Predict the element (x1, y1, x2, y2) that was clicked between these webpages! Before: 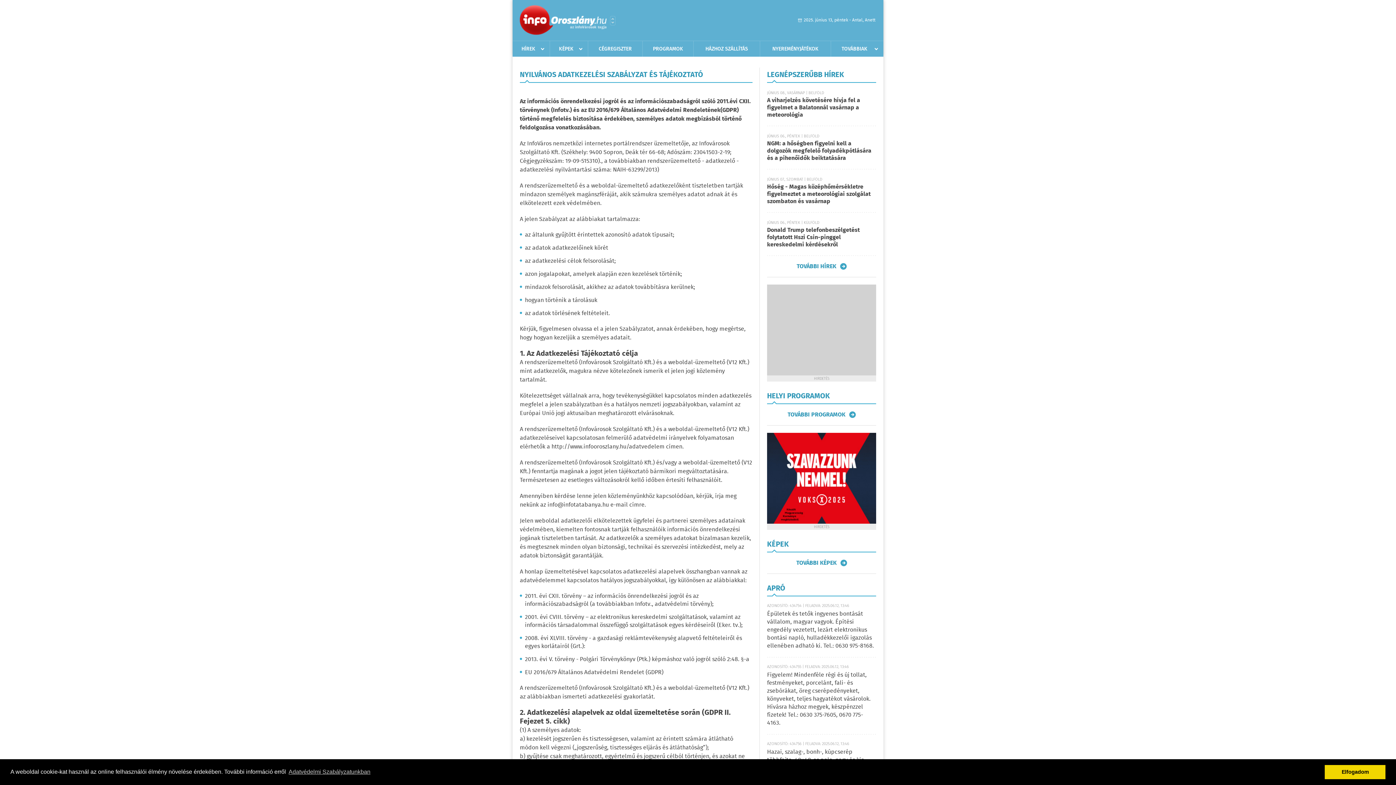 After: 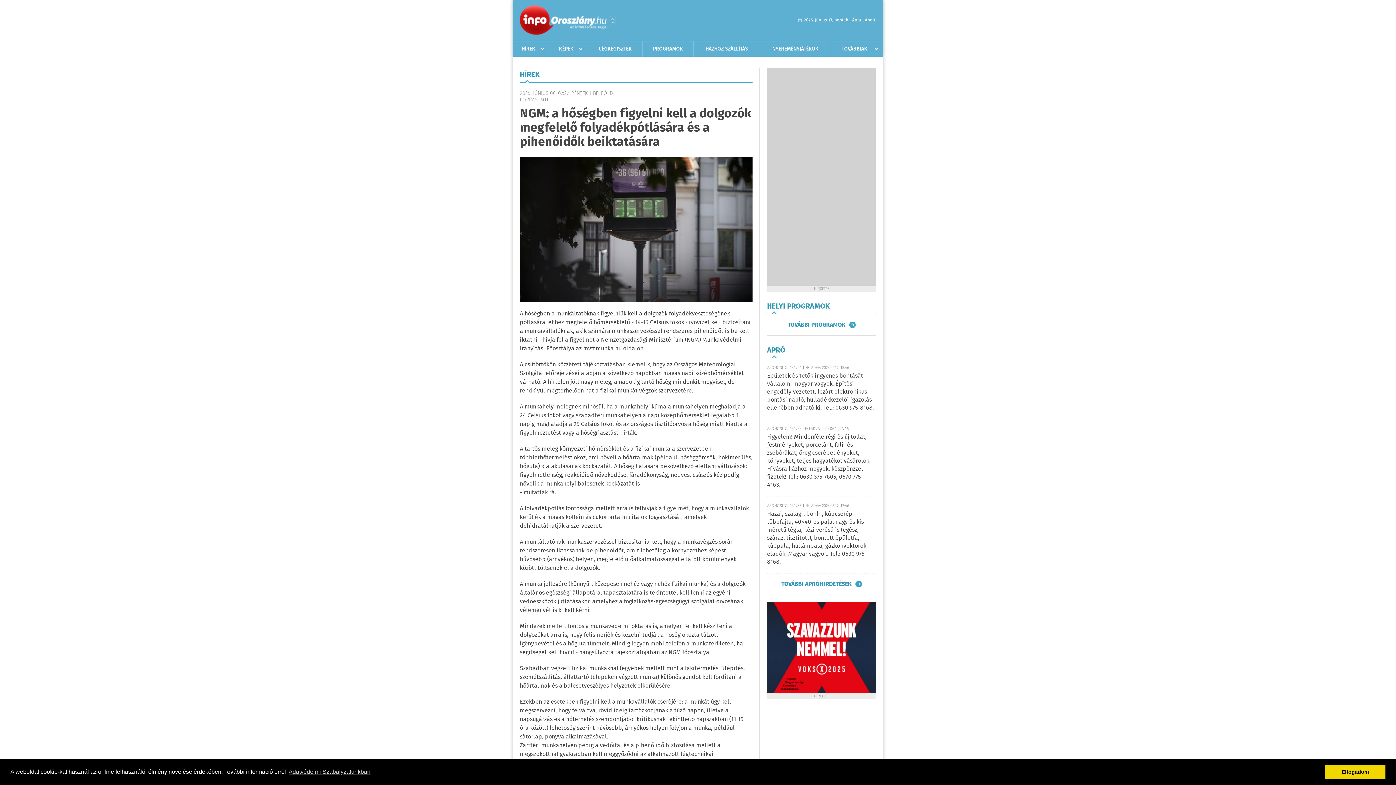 Action: bbox: (767, 139, 871, 162) label: NGM: a hőségben figyelni kell a dolgozók megfelelő folyadékpótlására és a pihenőidők beiktatására